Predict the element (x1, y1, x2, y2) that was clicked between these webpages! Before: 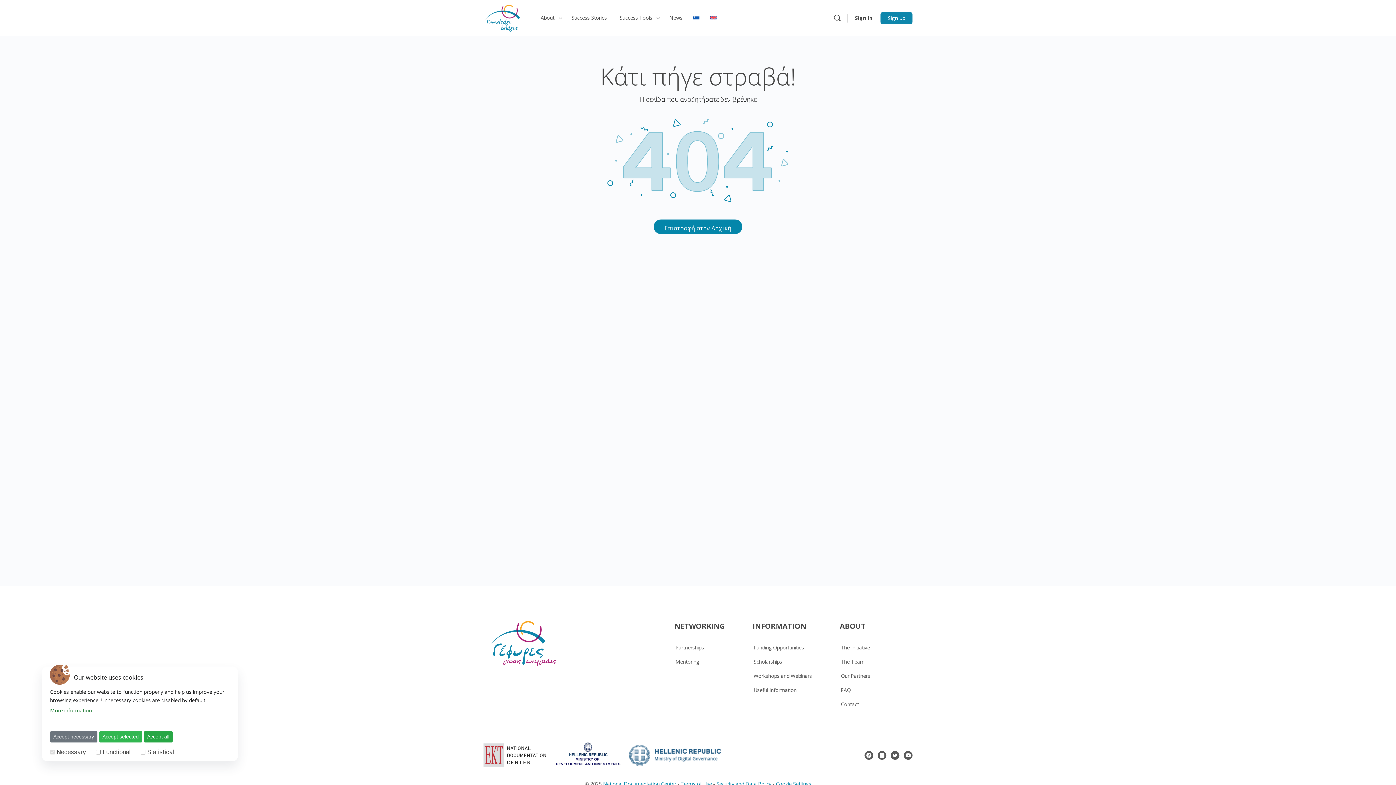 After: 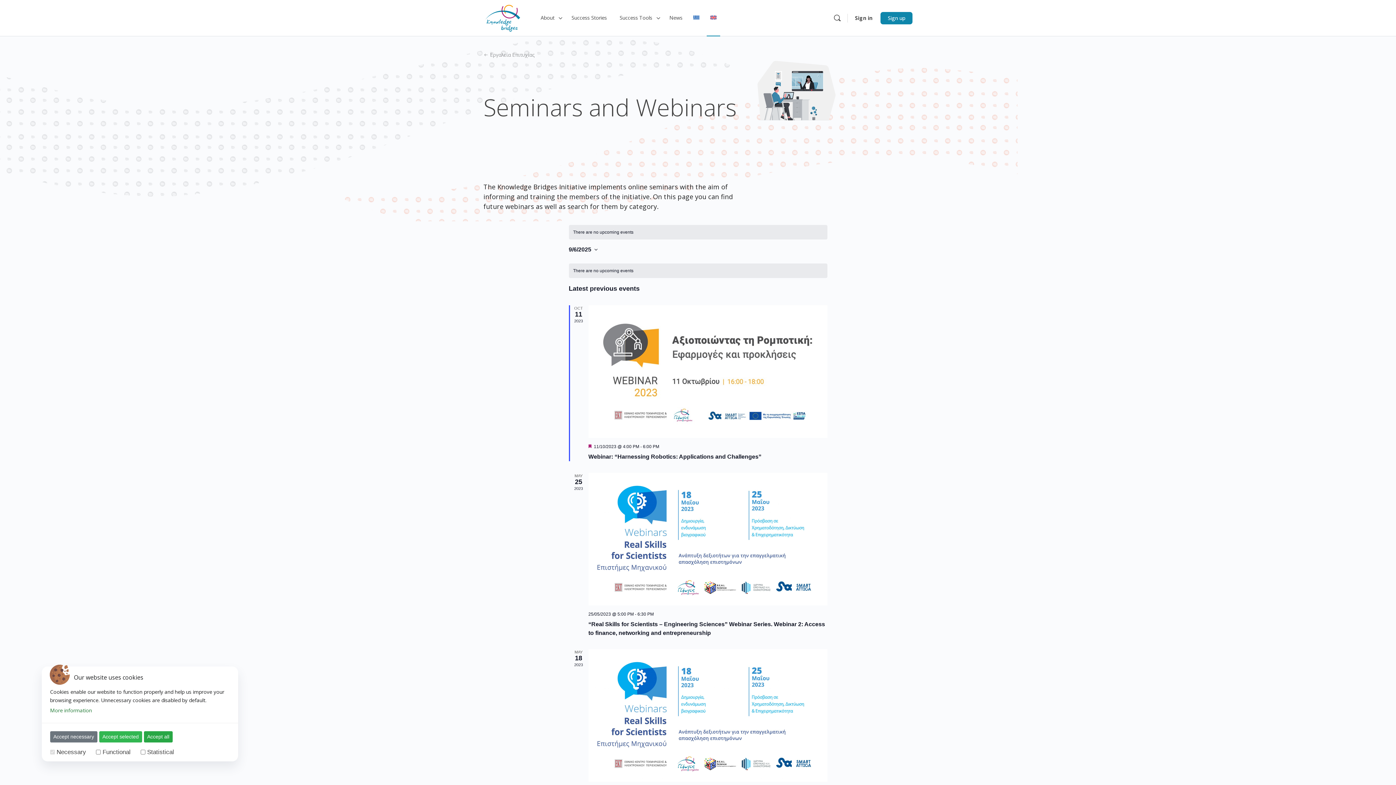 Action: bbox: (750, 669, 820, 682) label: Workshops and Webinars